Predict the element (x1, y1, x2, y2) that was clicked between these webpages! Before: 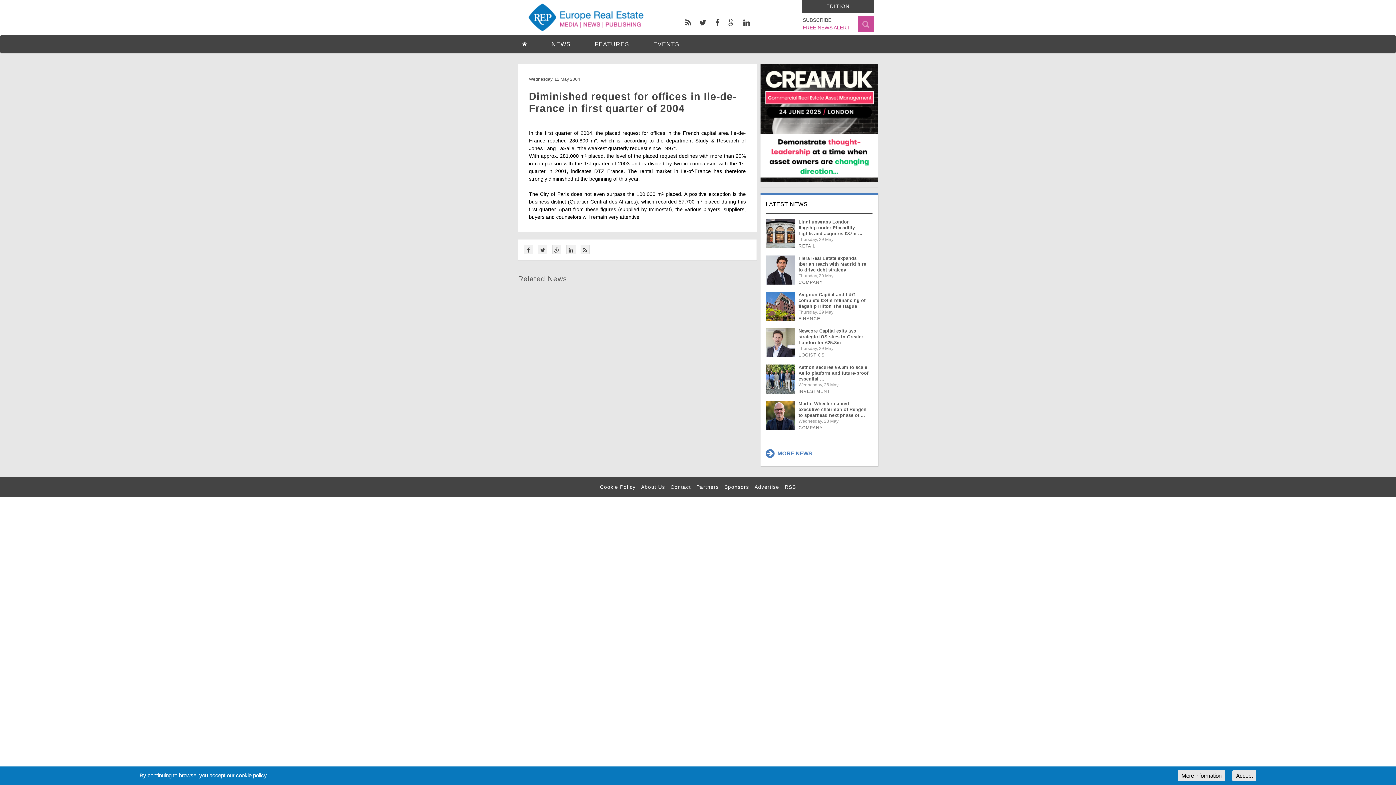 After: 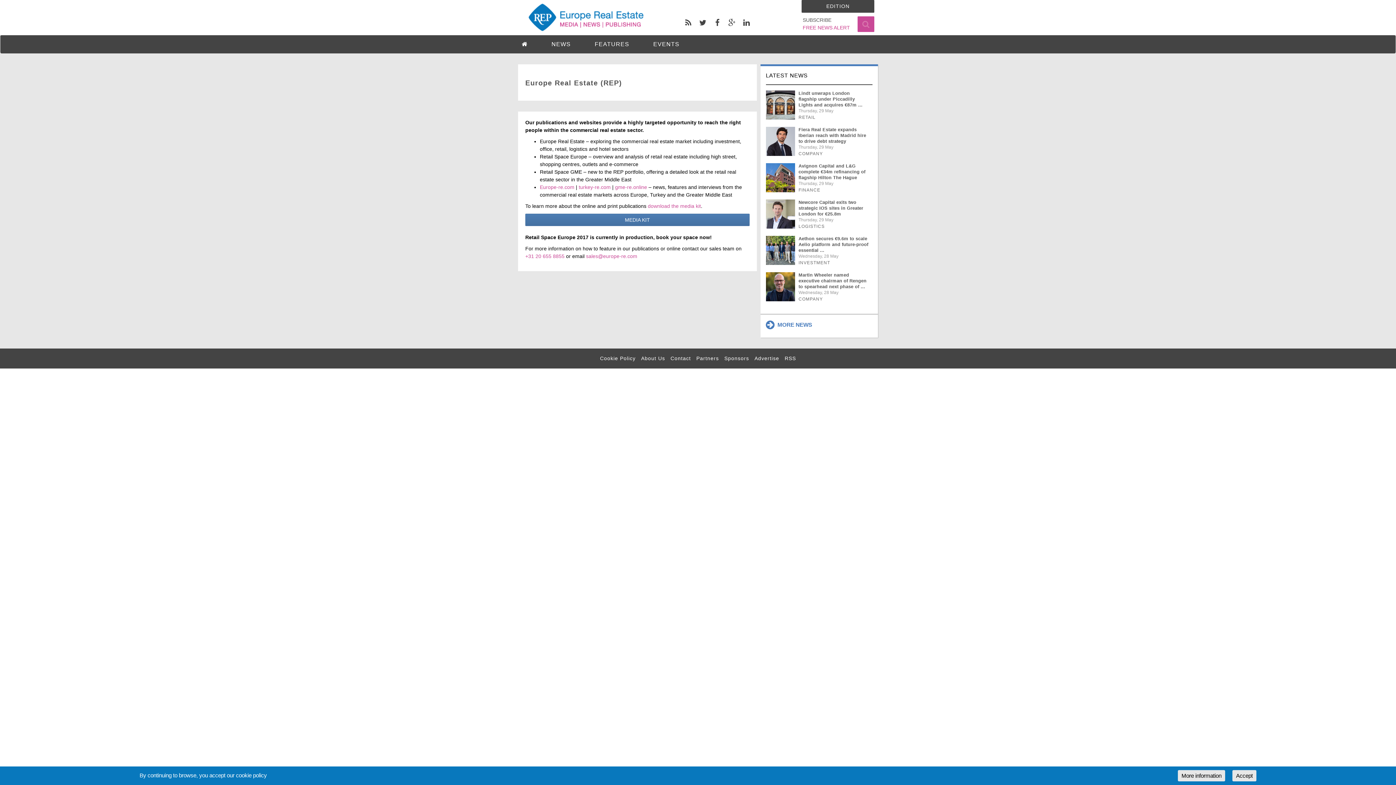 Action: label: Advertise bbox: (754, 484, 779, 490)